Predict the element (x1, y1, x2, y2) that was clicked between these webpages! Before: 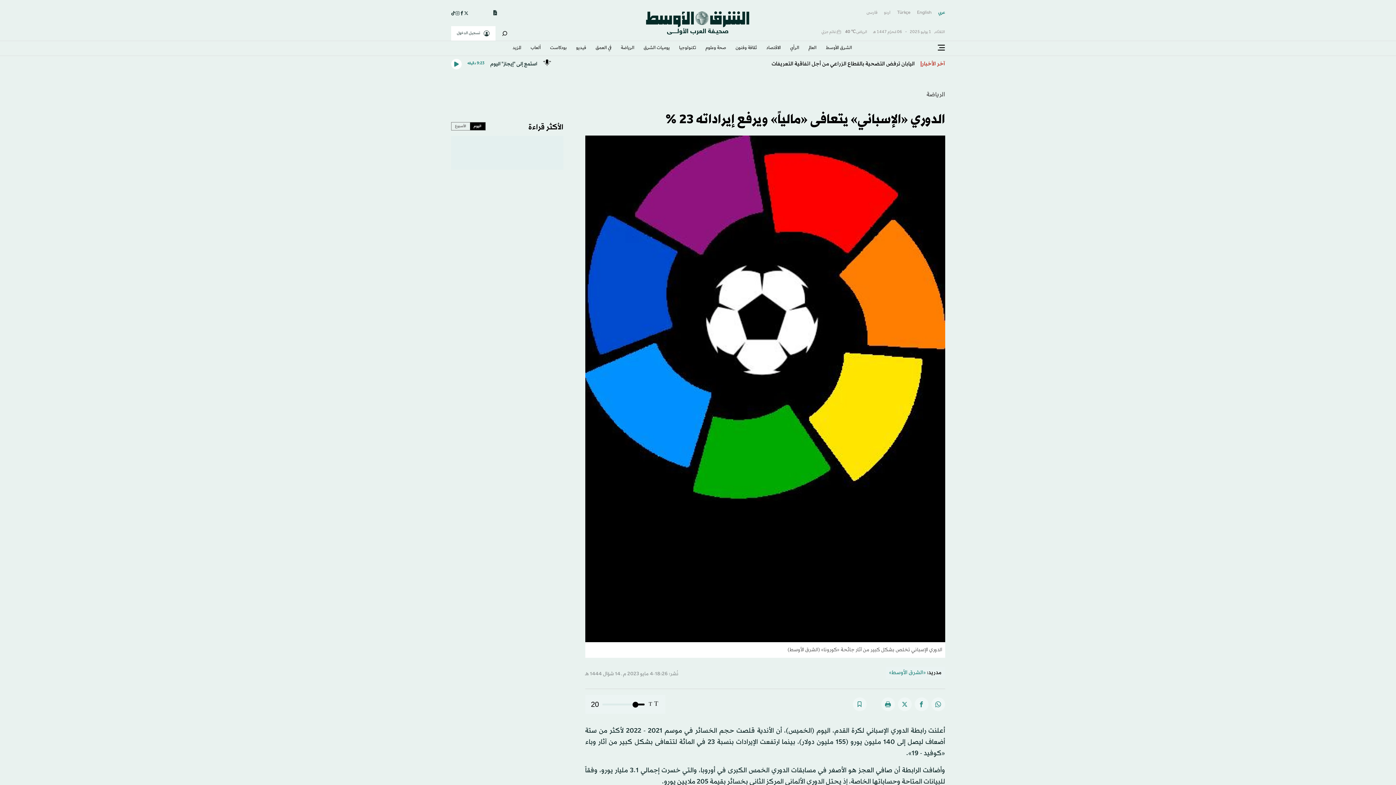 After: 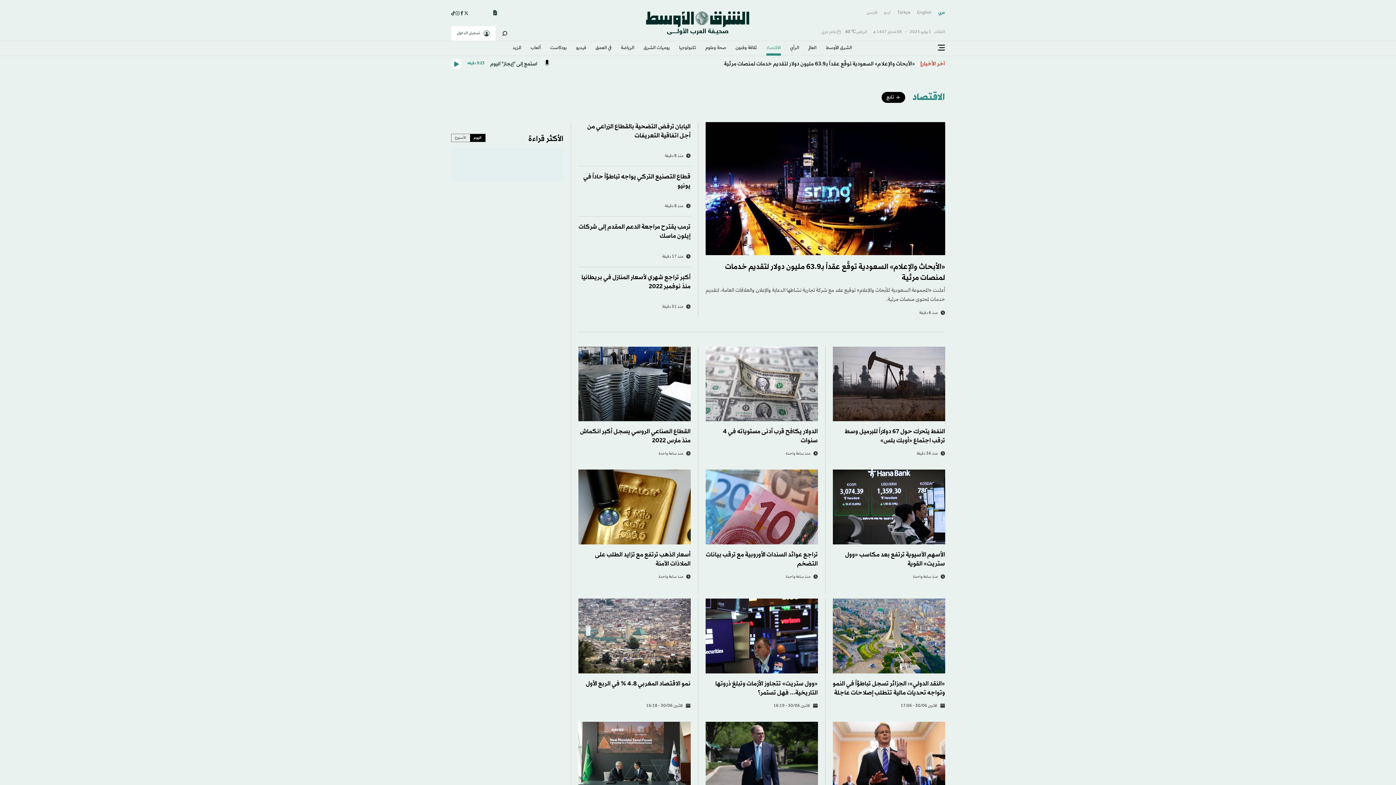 Action: label: الاقتصاد bbox: (766, 41, 781, 55)